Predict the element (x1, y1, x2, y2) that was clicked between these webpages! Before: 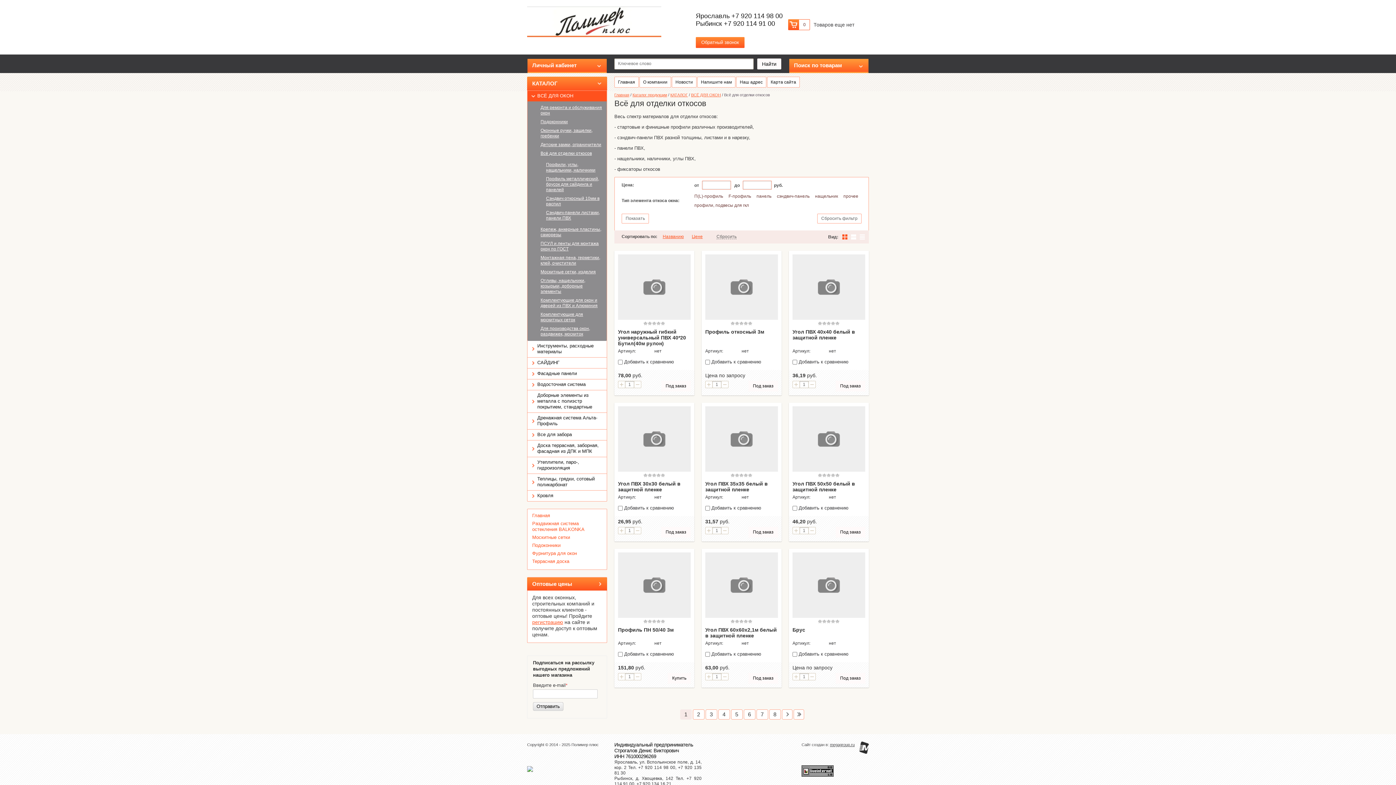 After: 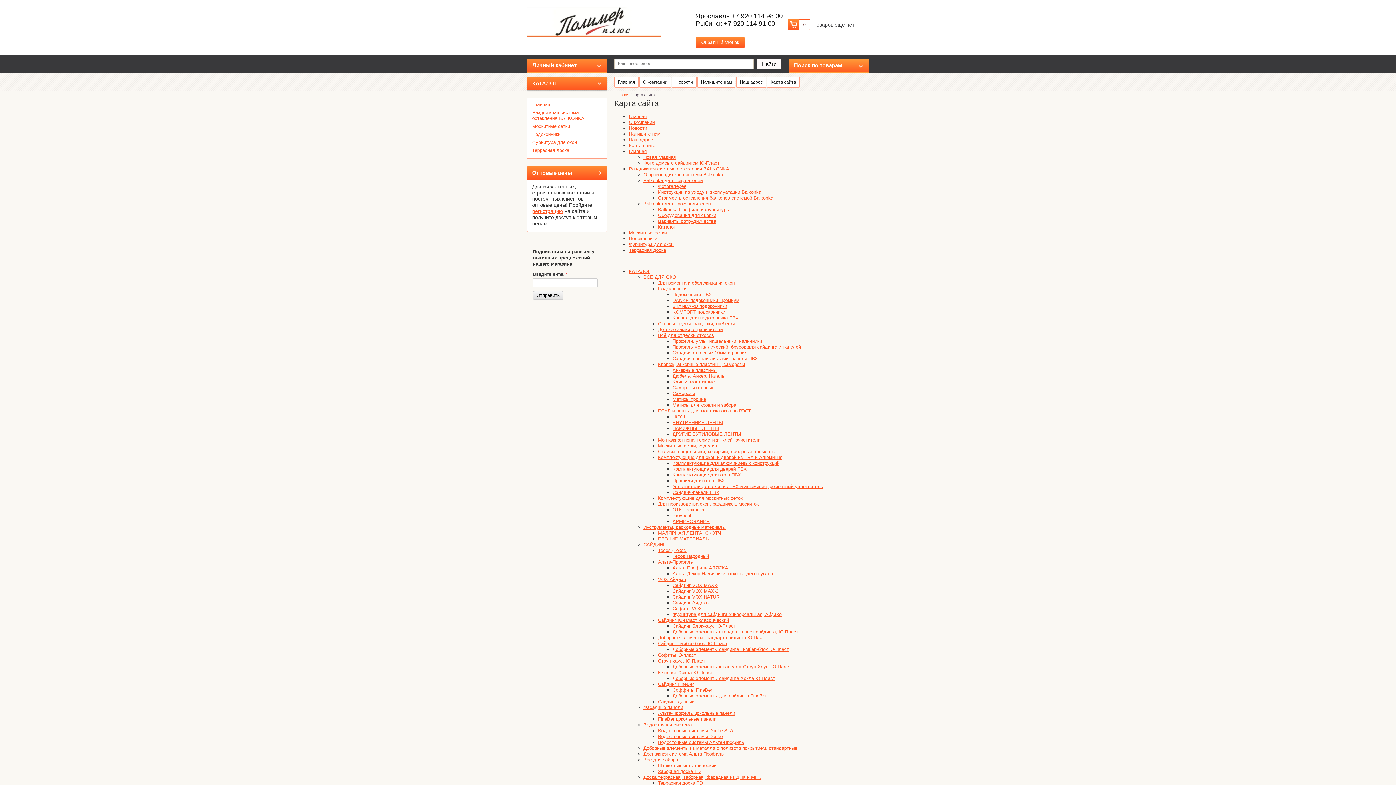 Action: bbox: (767, 76, 800, 87) label: Карта сайта